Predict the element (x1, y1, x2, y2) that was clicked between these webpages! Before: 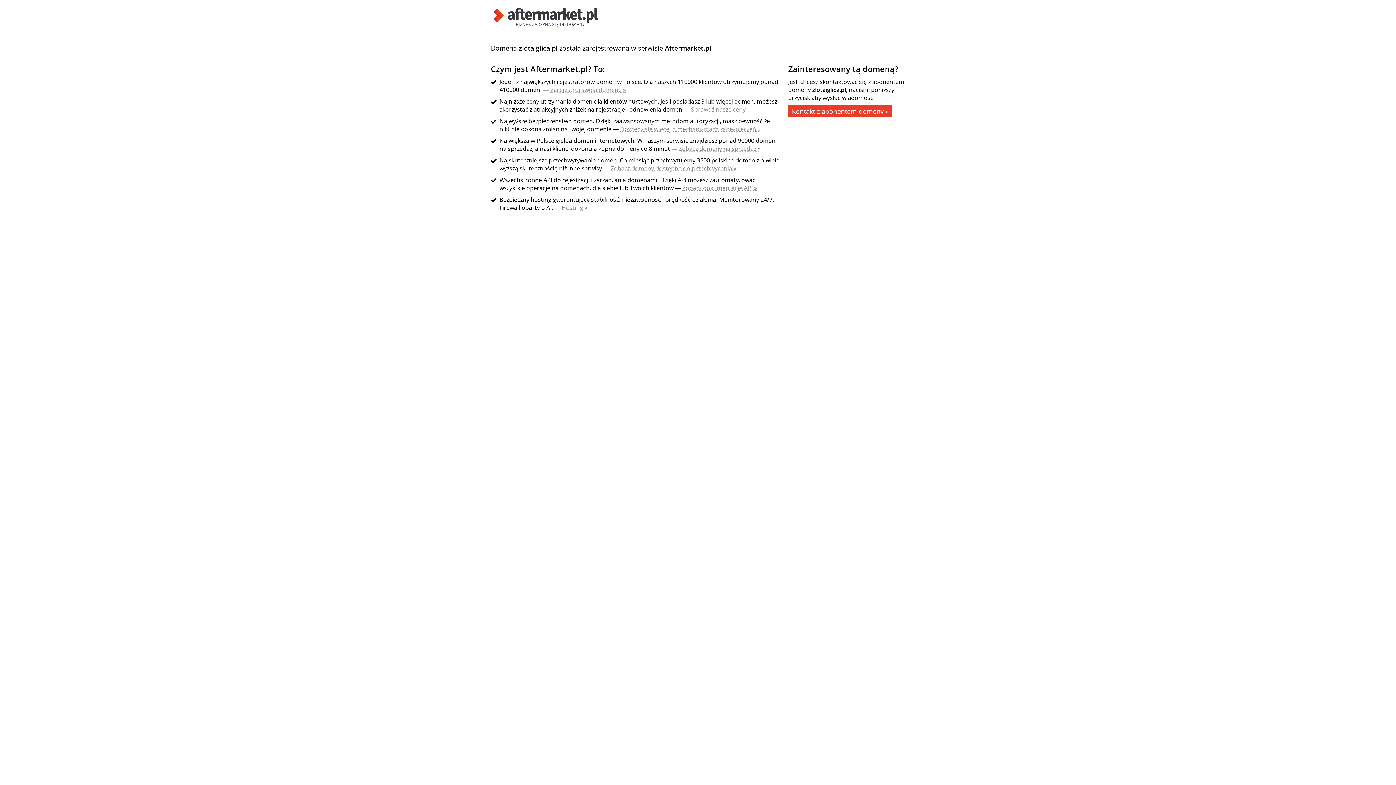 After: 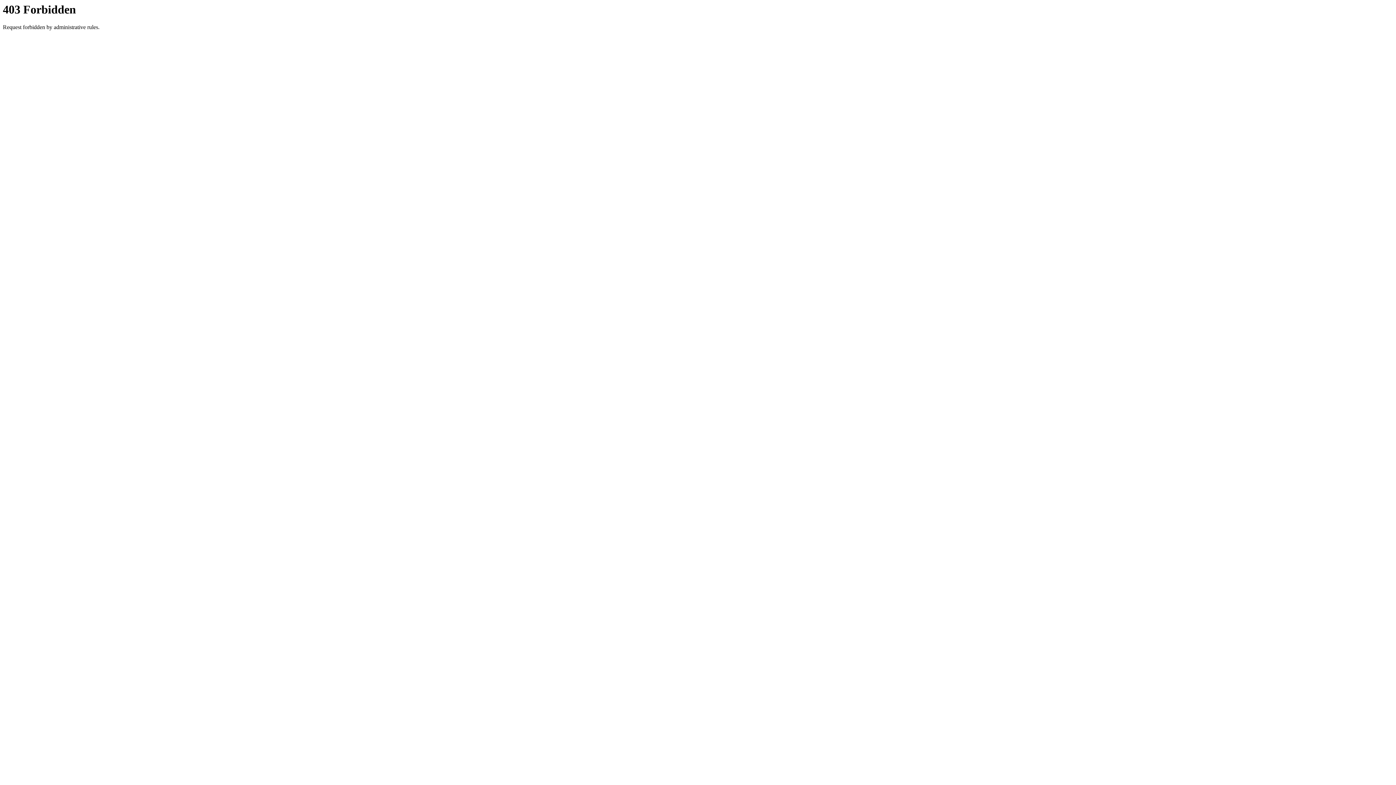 Action: label: Zobacz domeny na sprzedaż » bbox: (678, 144, 760, 152)